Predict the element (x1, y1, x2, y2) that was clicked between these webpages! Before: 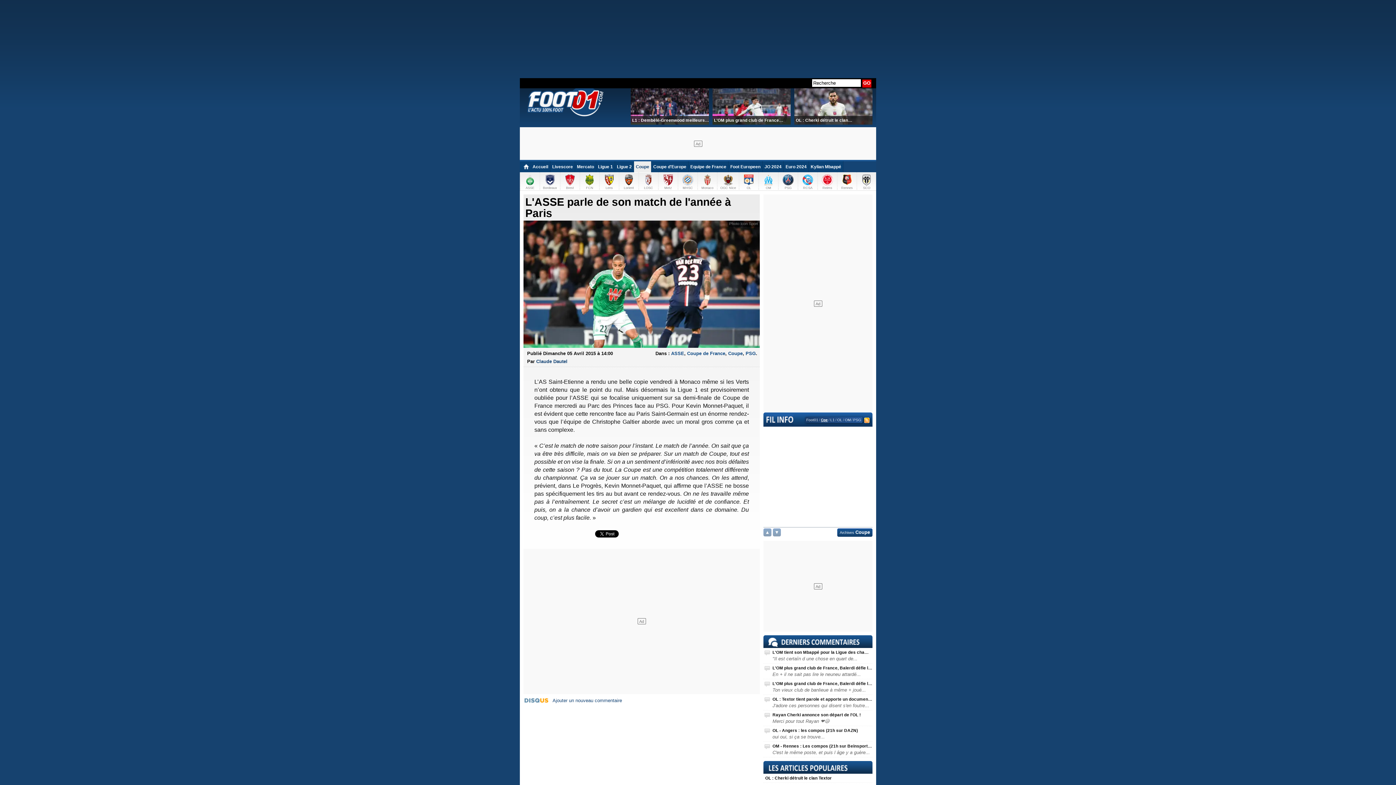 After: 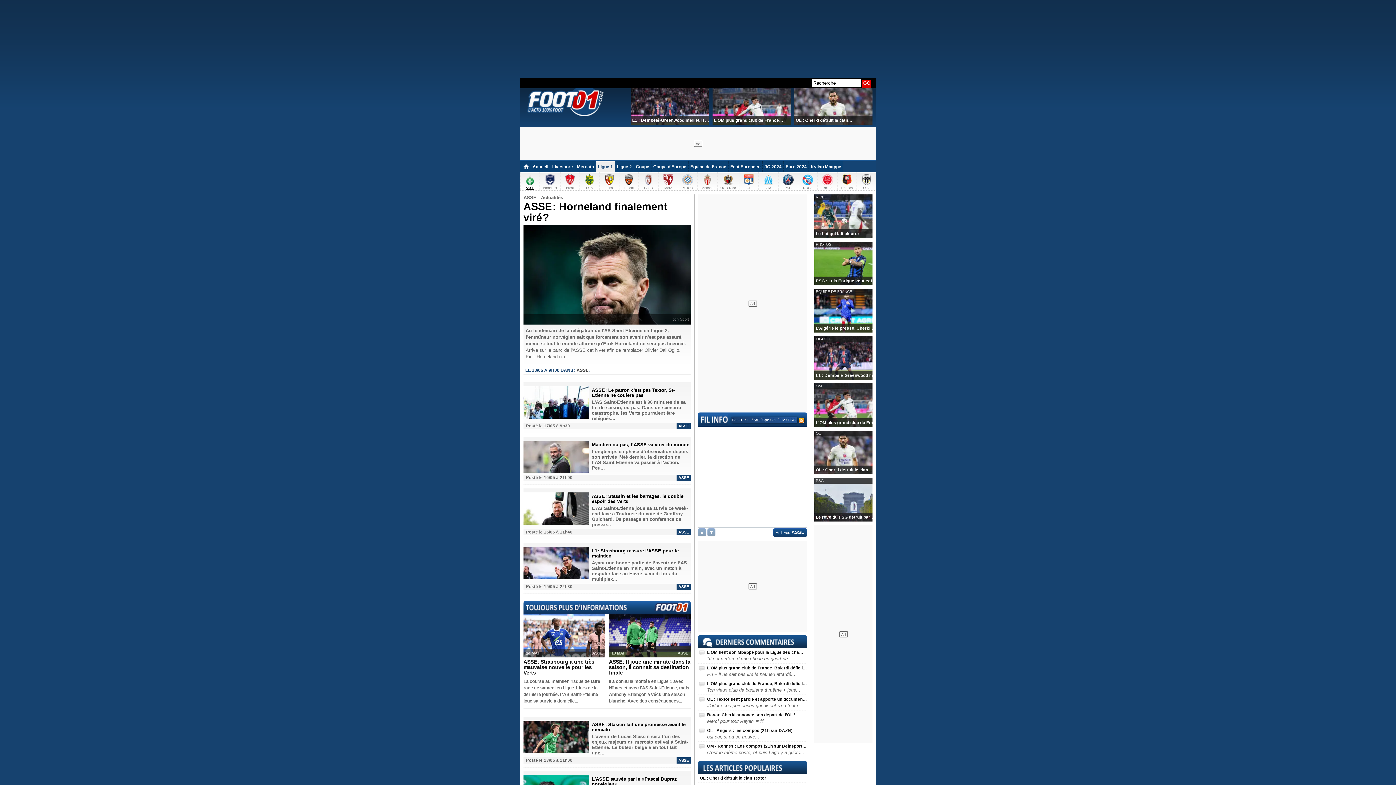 Action: label: ASSE bbox: (671, 350, 684, 356)